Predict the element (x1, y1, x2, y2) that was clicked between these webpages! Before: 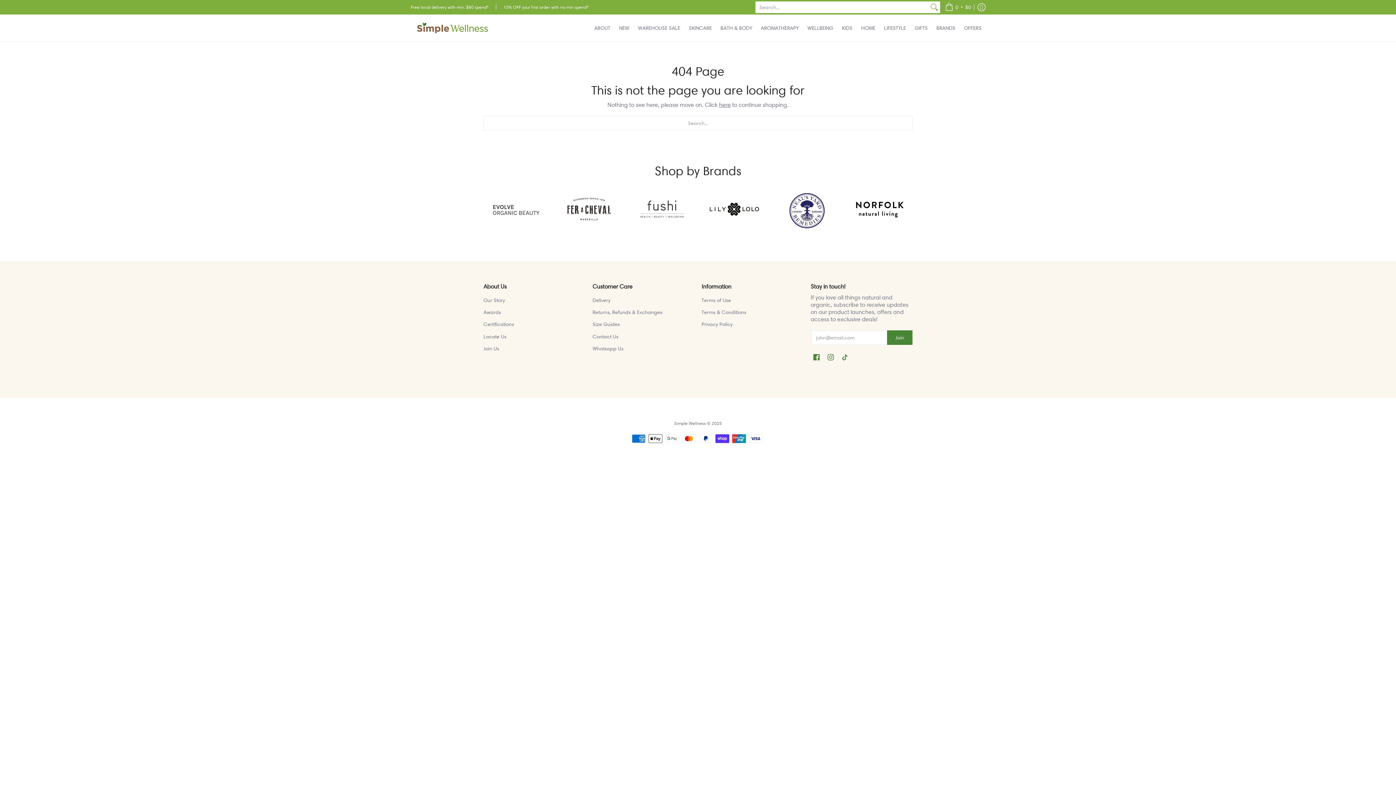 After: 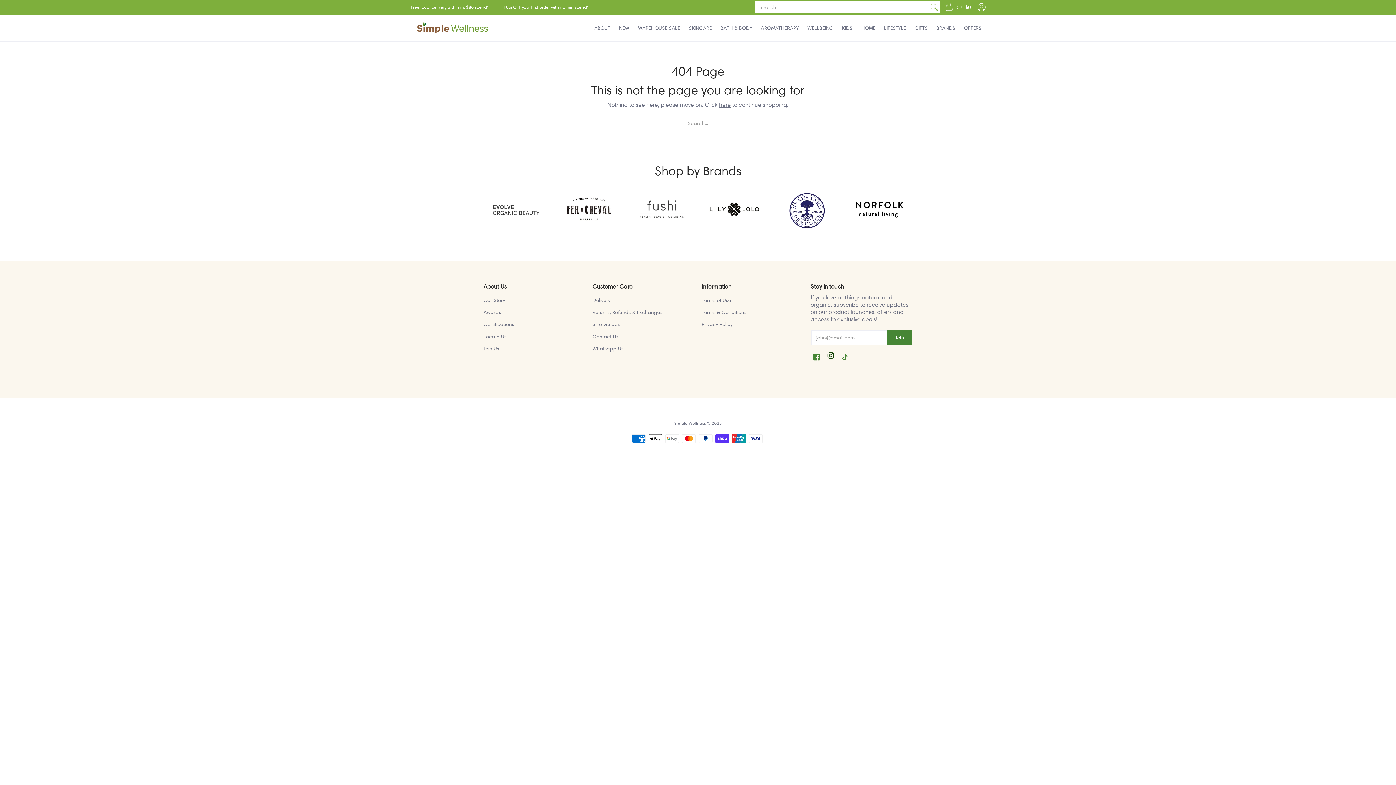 Action: label: Instagram bbox: (825, 352, 836, 363)